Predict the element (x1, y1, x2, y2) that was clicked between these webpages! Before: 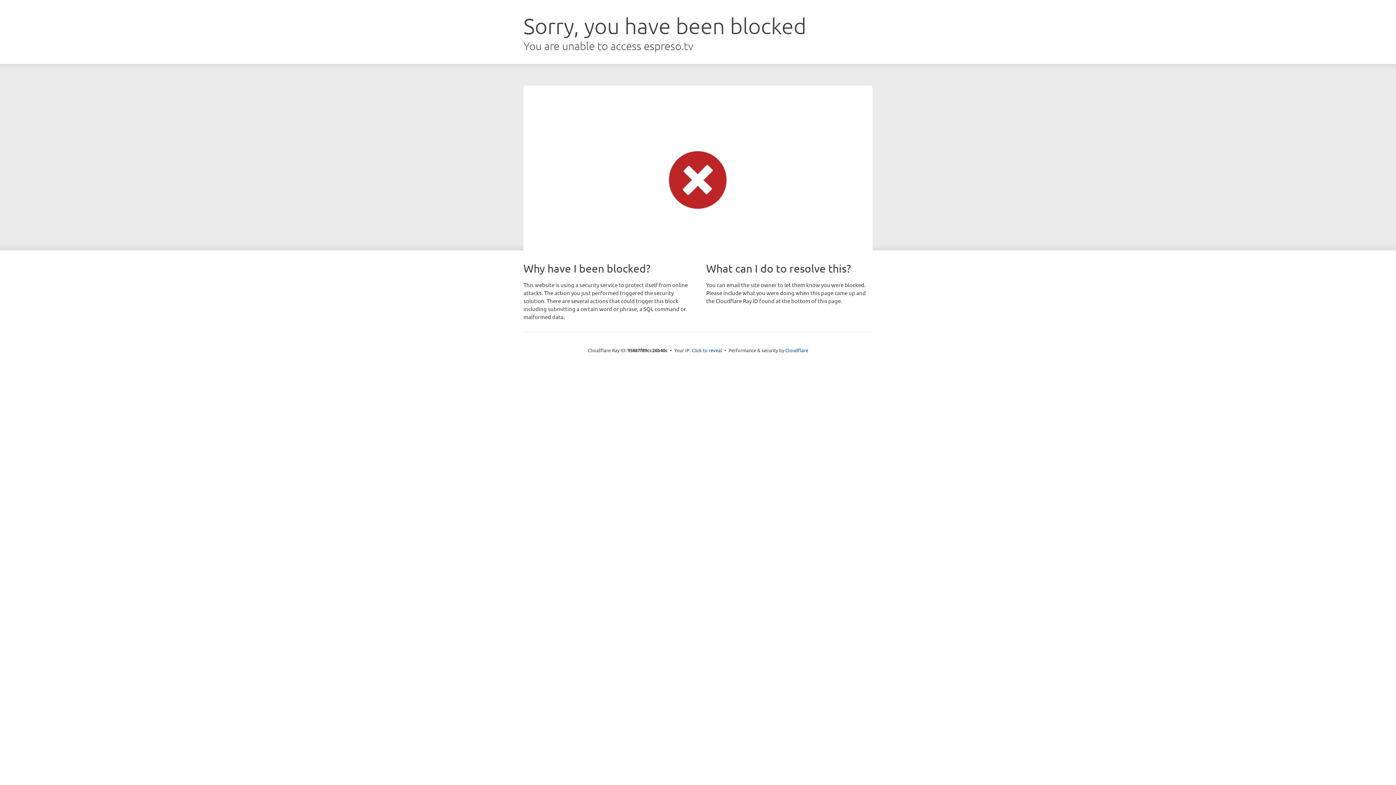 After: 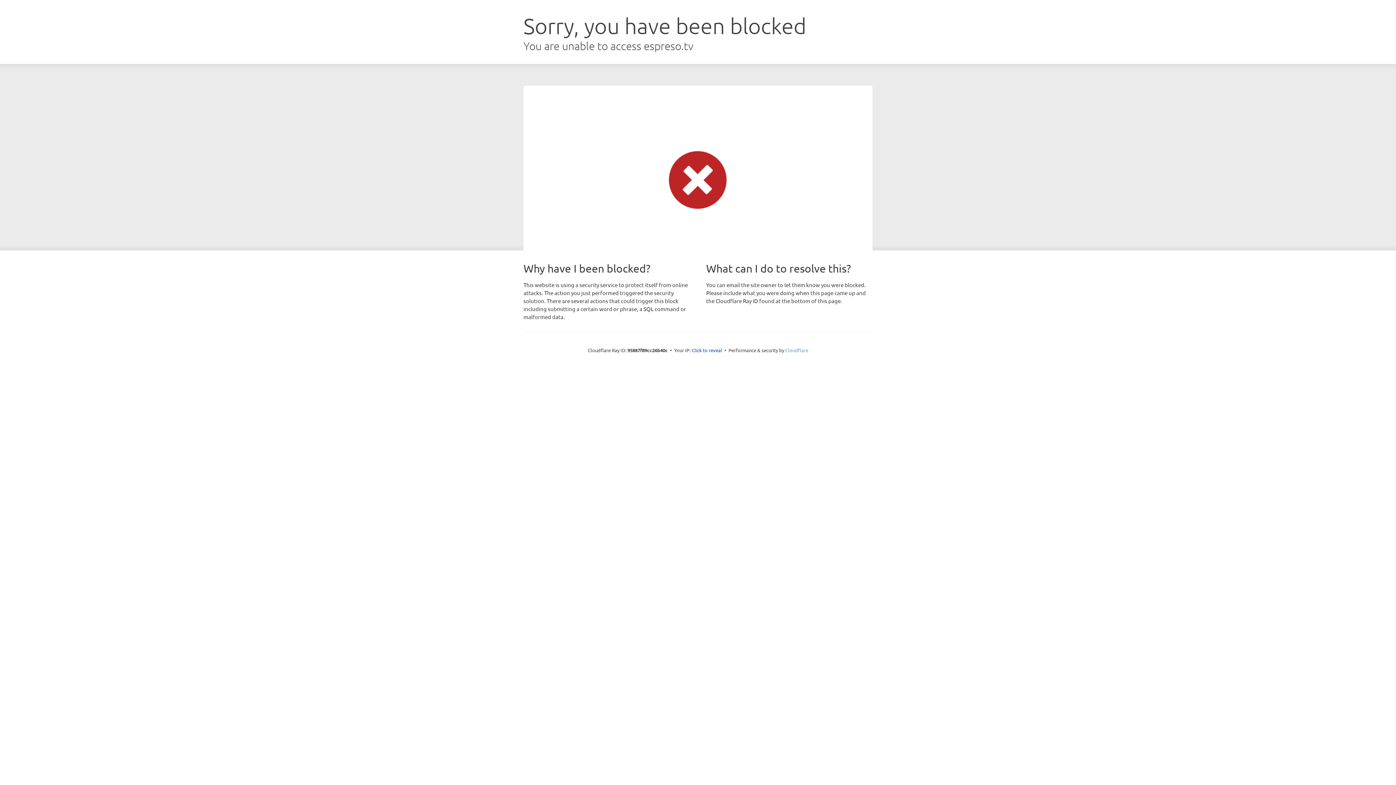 Action: bbox: (785, 347, 808, 353) label: Cloudflare